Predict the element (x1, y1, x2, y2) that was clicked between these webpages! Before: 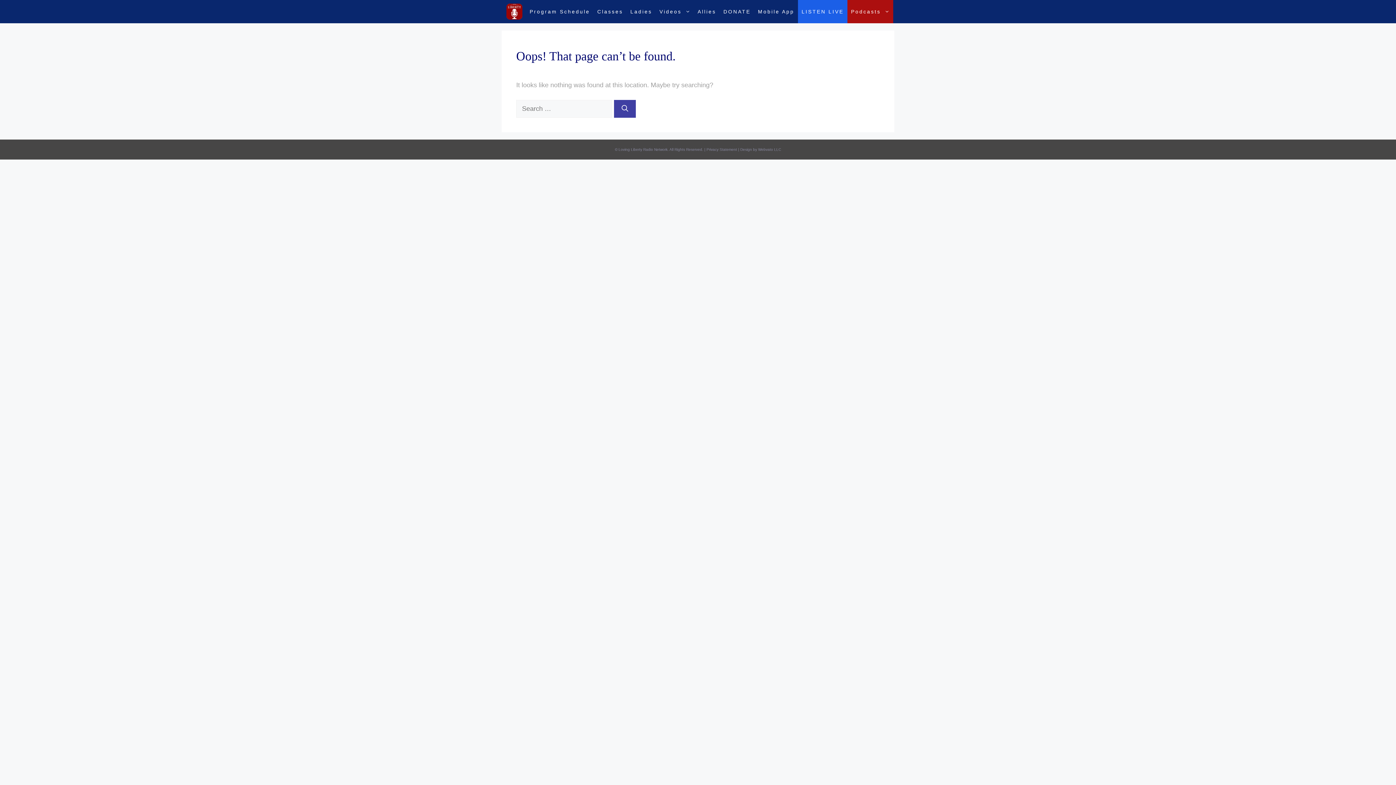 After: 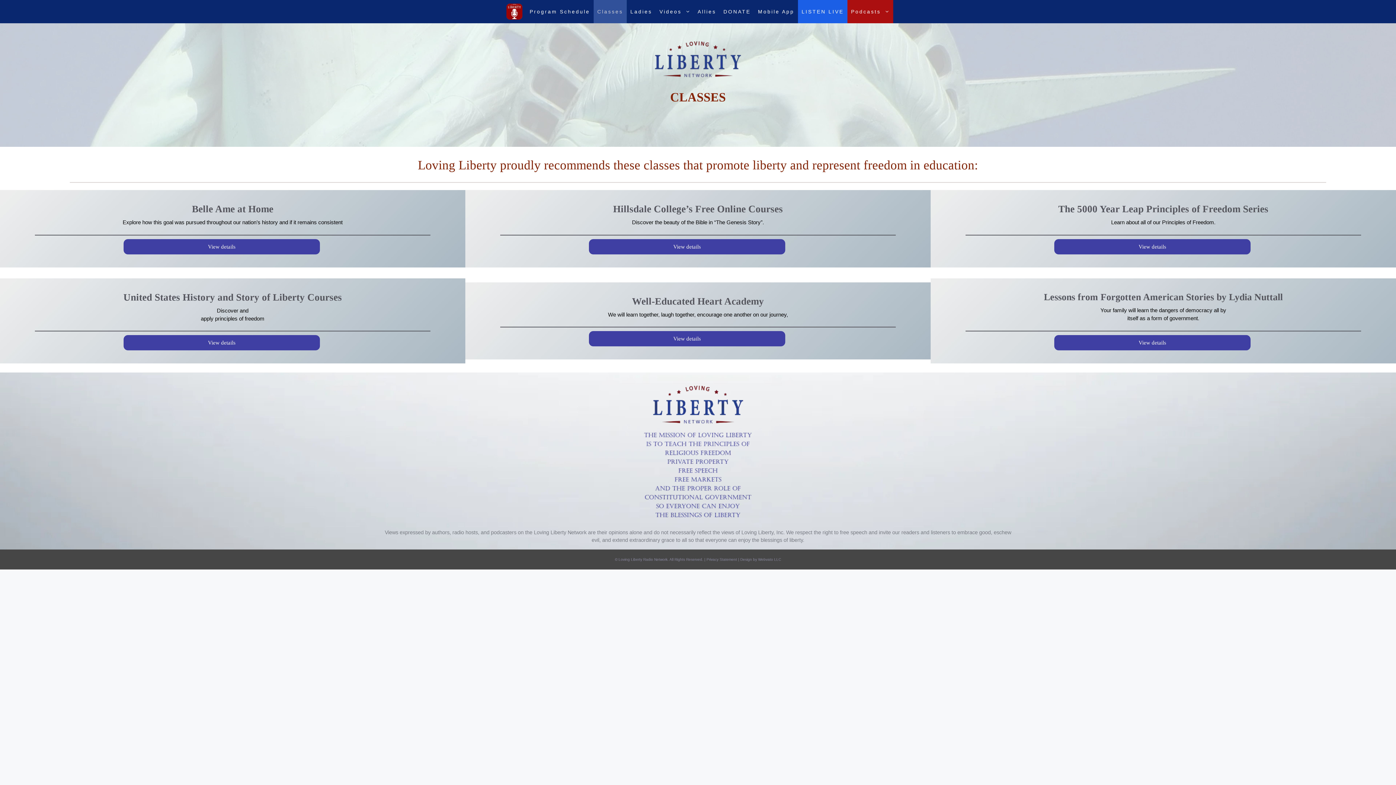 Action: label: Classes bbox: (593, 0, 626, 23)